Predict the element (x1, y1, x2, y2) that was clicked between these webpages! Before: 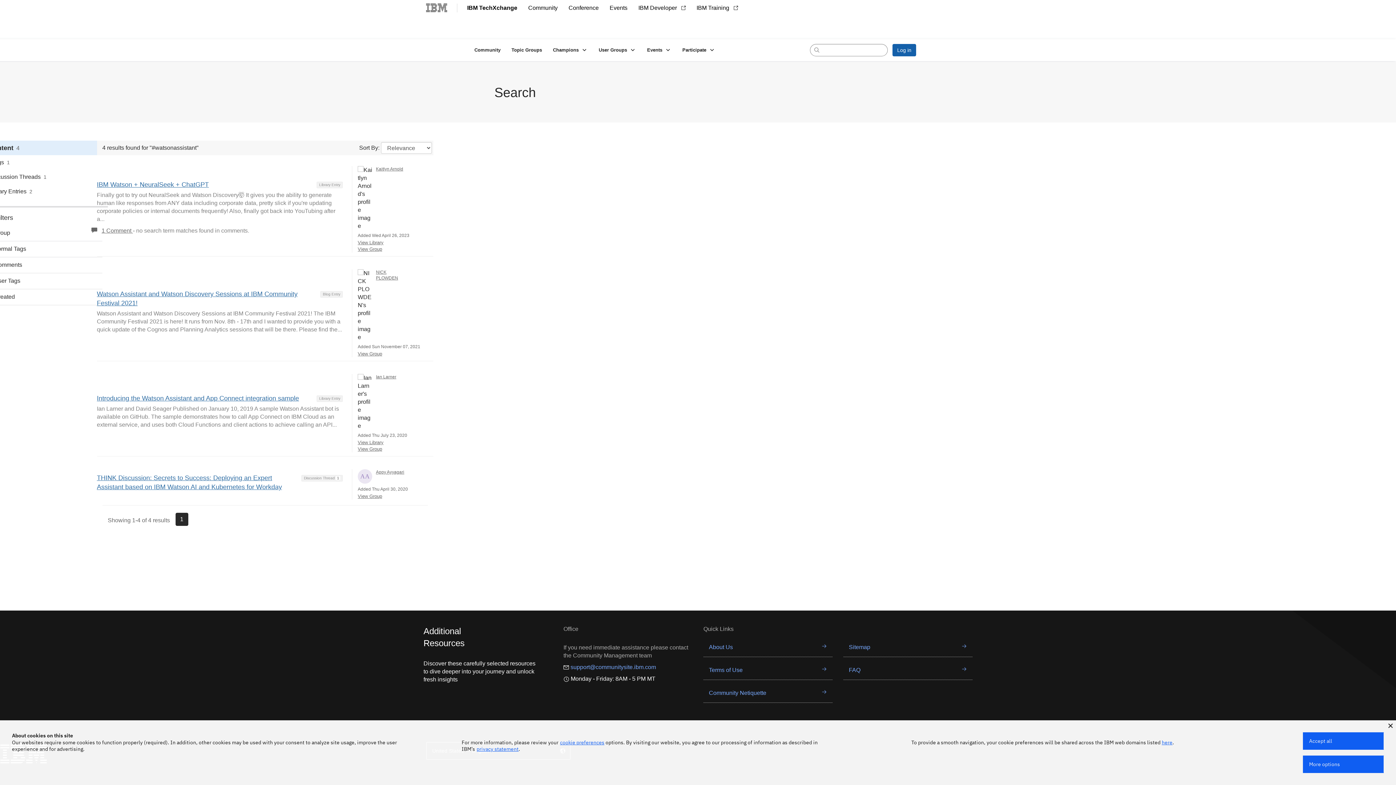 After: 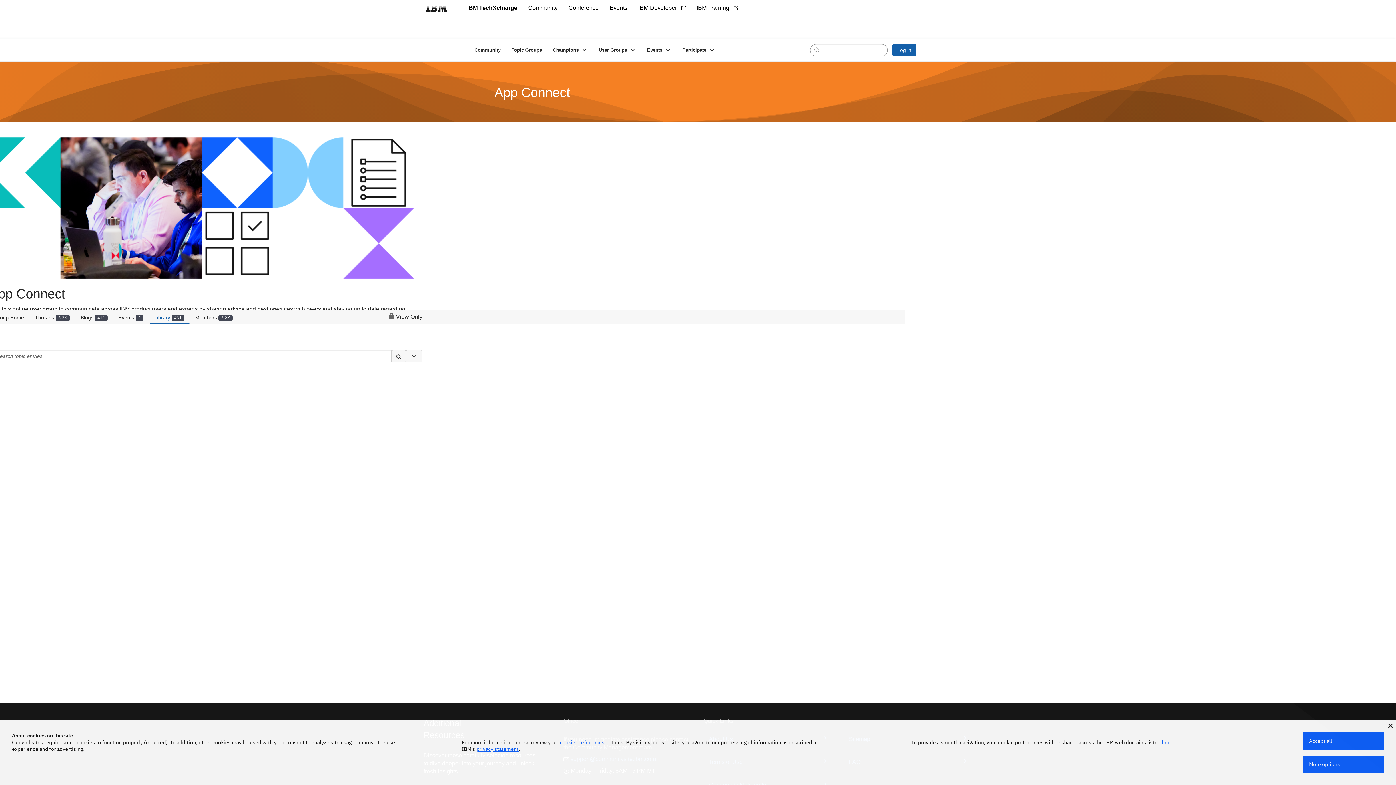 Action: bbox: (357, 440, 383, 445) label: View Library